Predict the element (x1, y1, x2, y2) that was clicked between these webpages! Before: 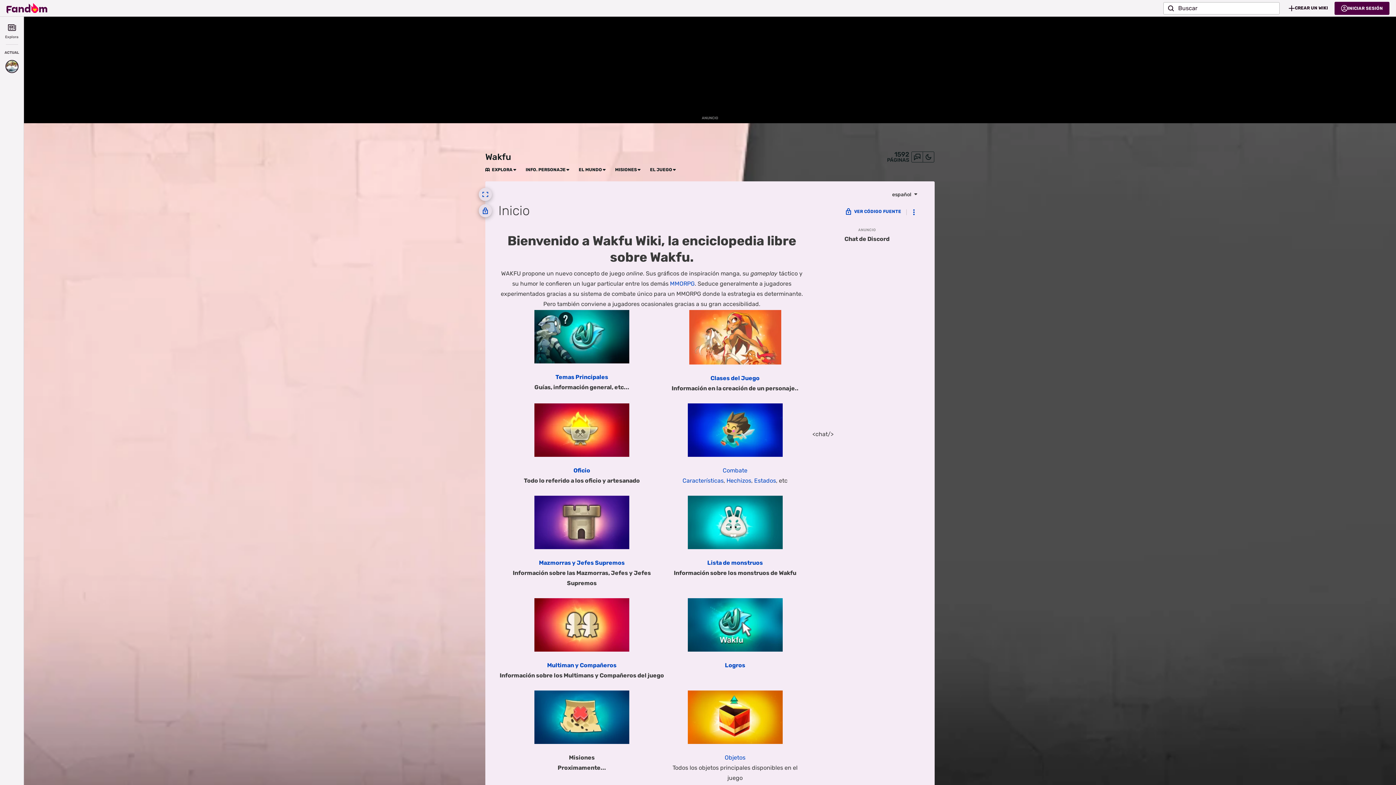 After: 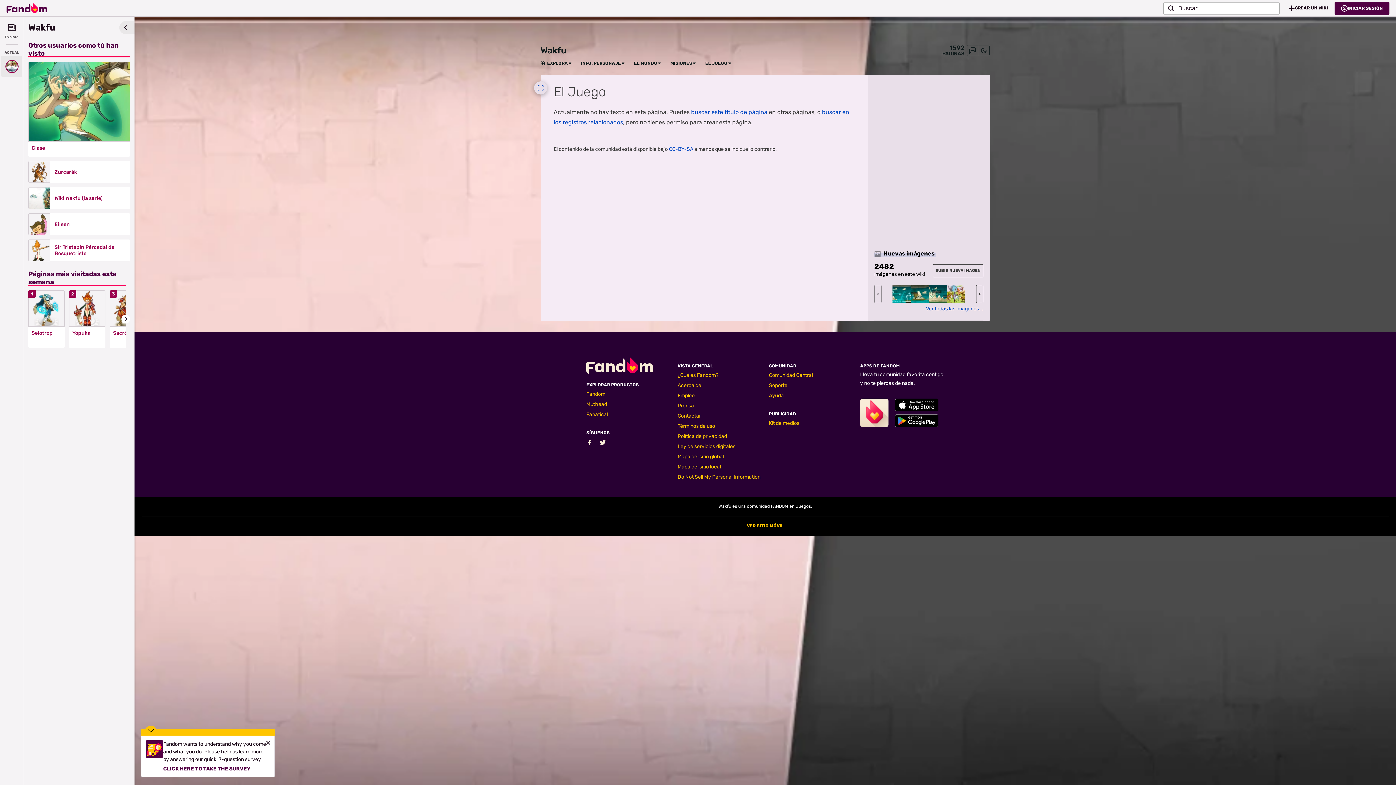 Action: label: EL JUEGO bbox: (650, 167, 672, 172)